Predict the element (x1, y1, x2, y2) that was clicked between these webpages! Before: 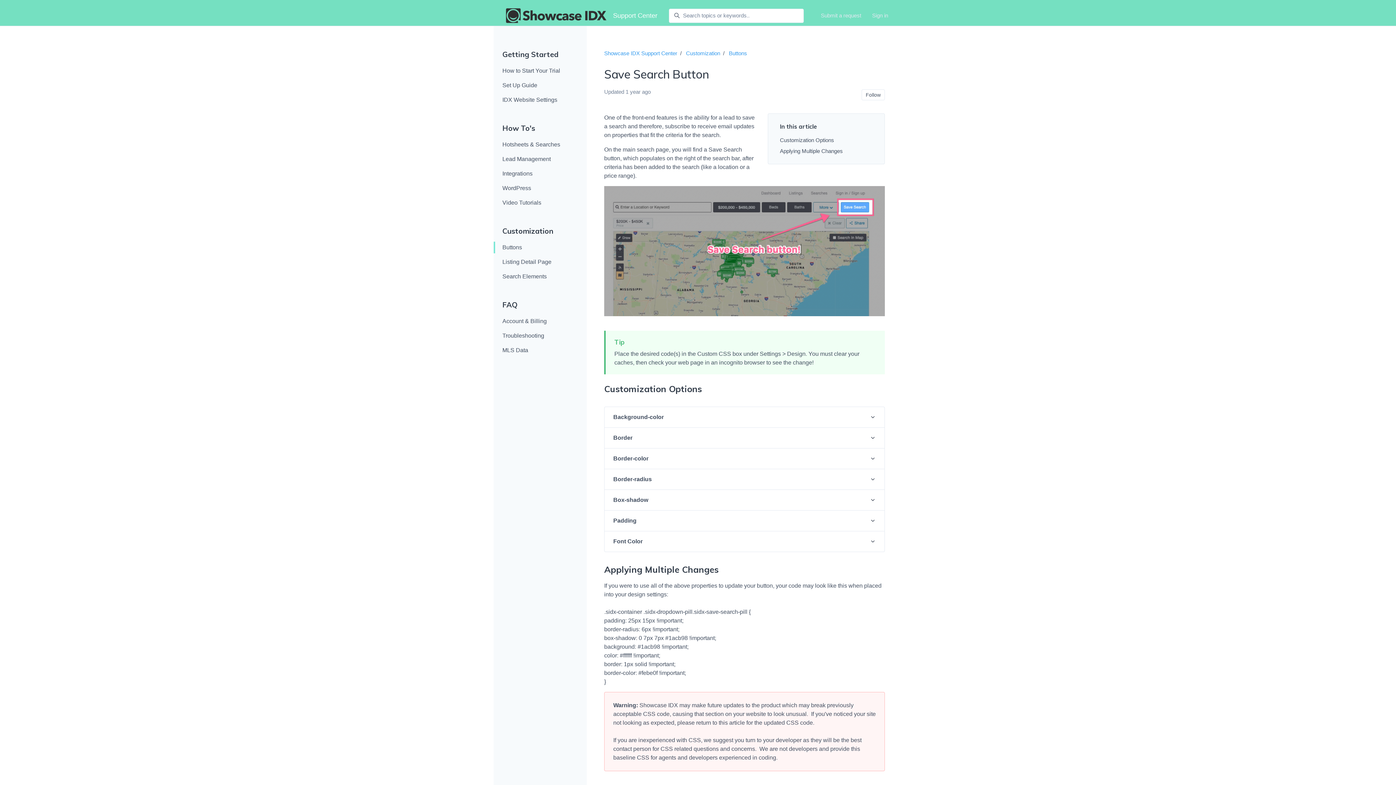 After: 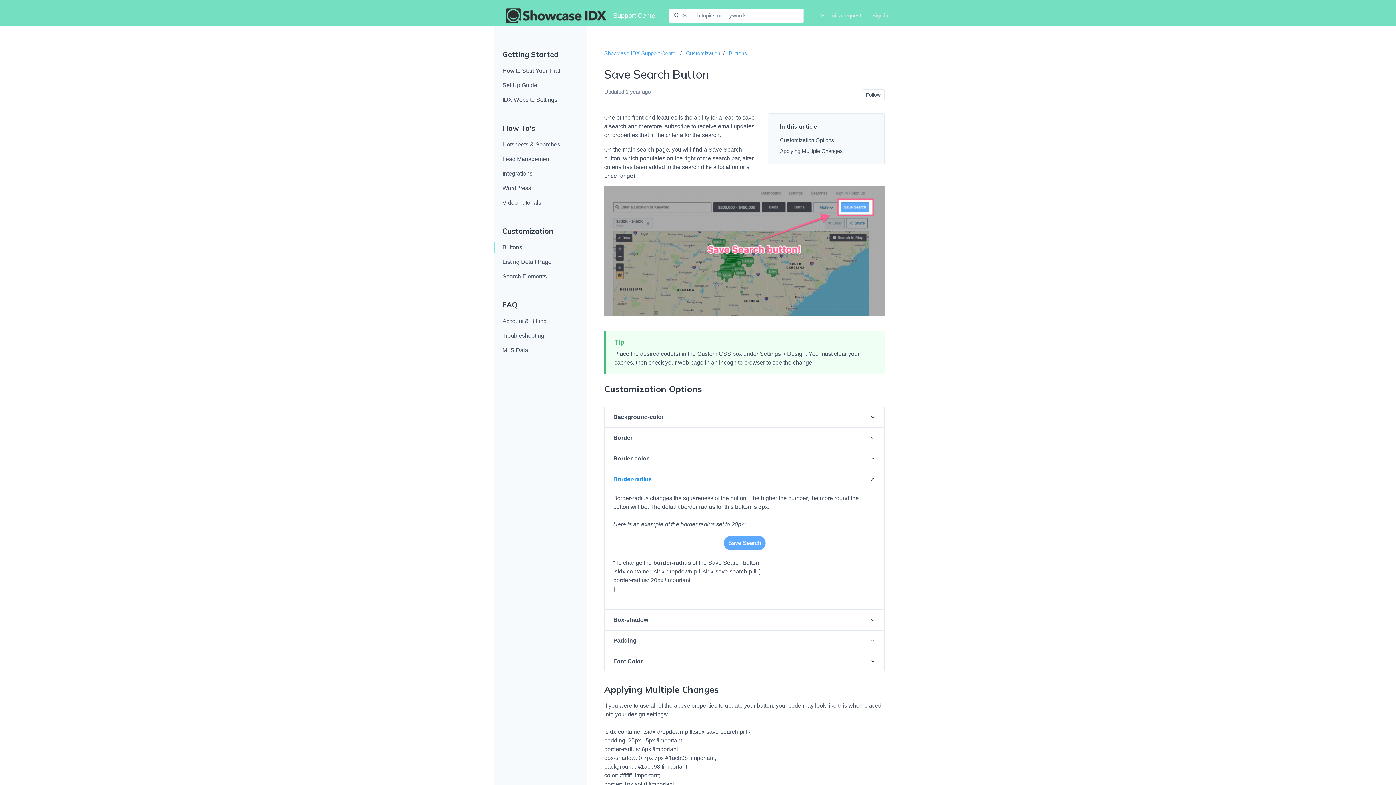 Action: bbox: (613, 471, 876, 488) label: Border-radius